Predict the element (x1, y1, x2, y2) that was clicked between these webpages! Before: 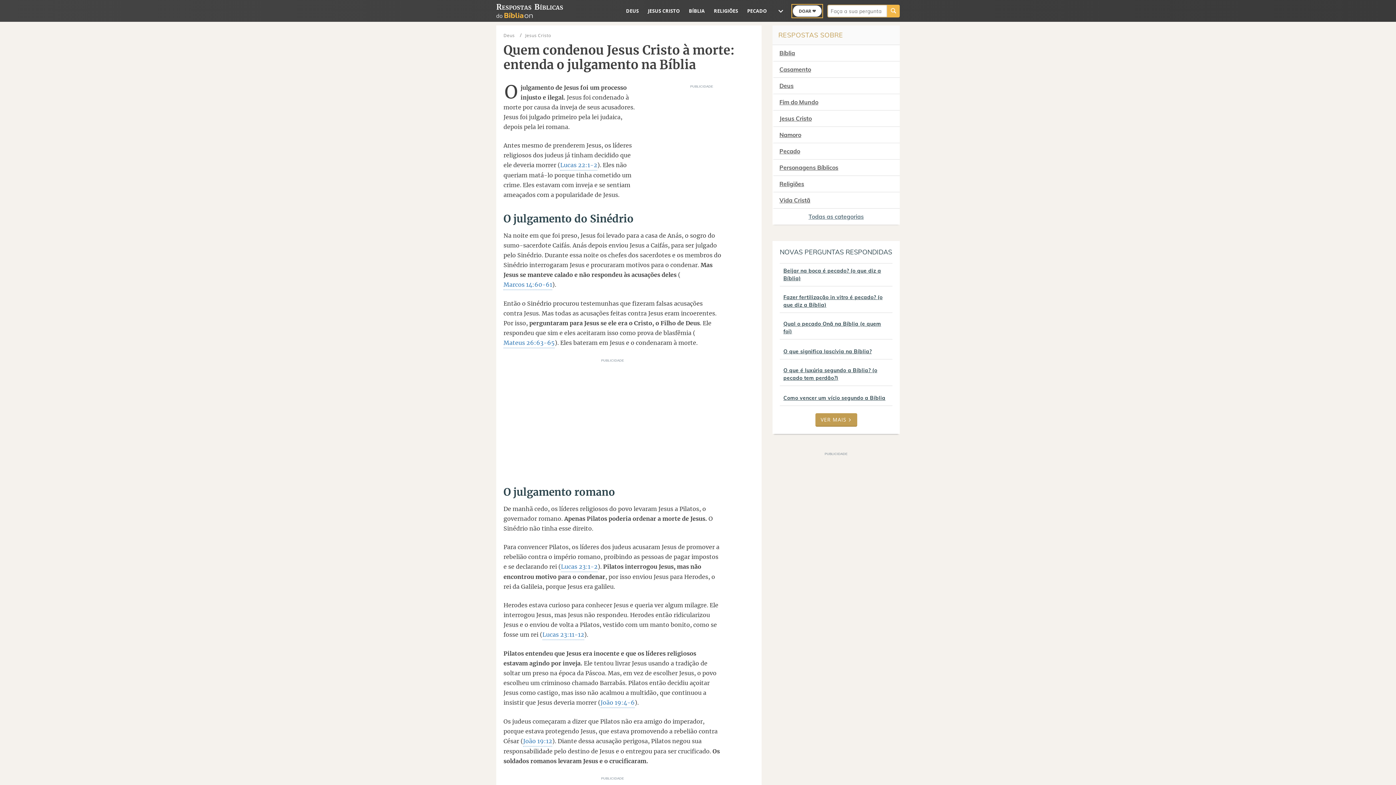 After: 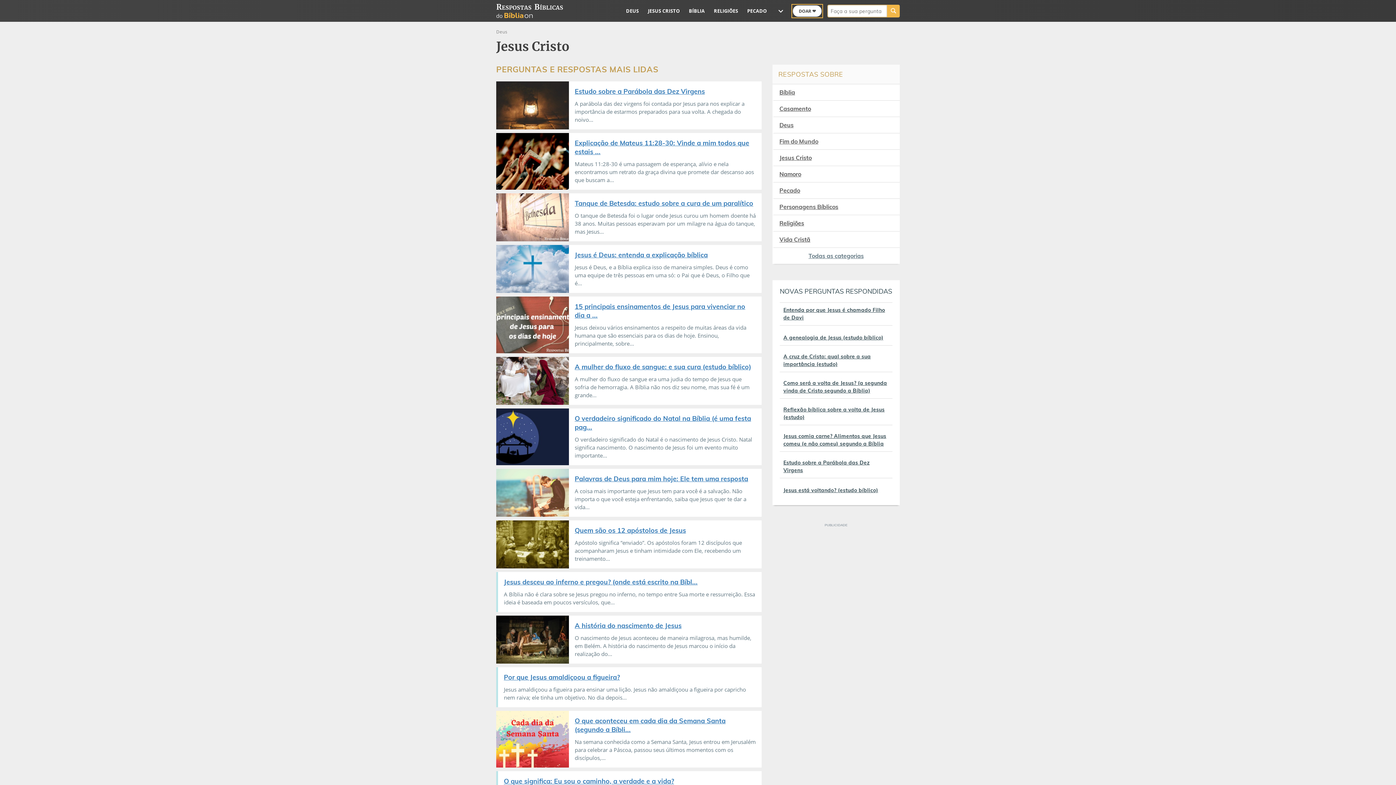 Action: bbox: (772, 110, 900, 126) label: Jesus Cristo